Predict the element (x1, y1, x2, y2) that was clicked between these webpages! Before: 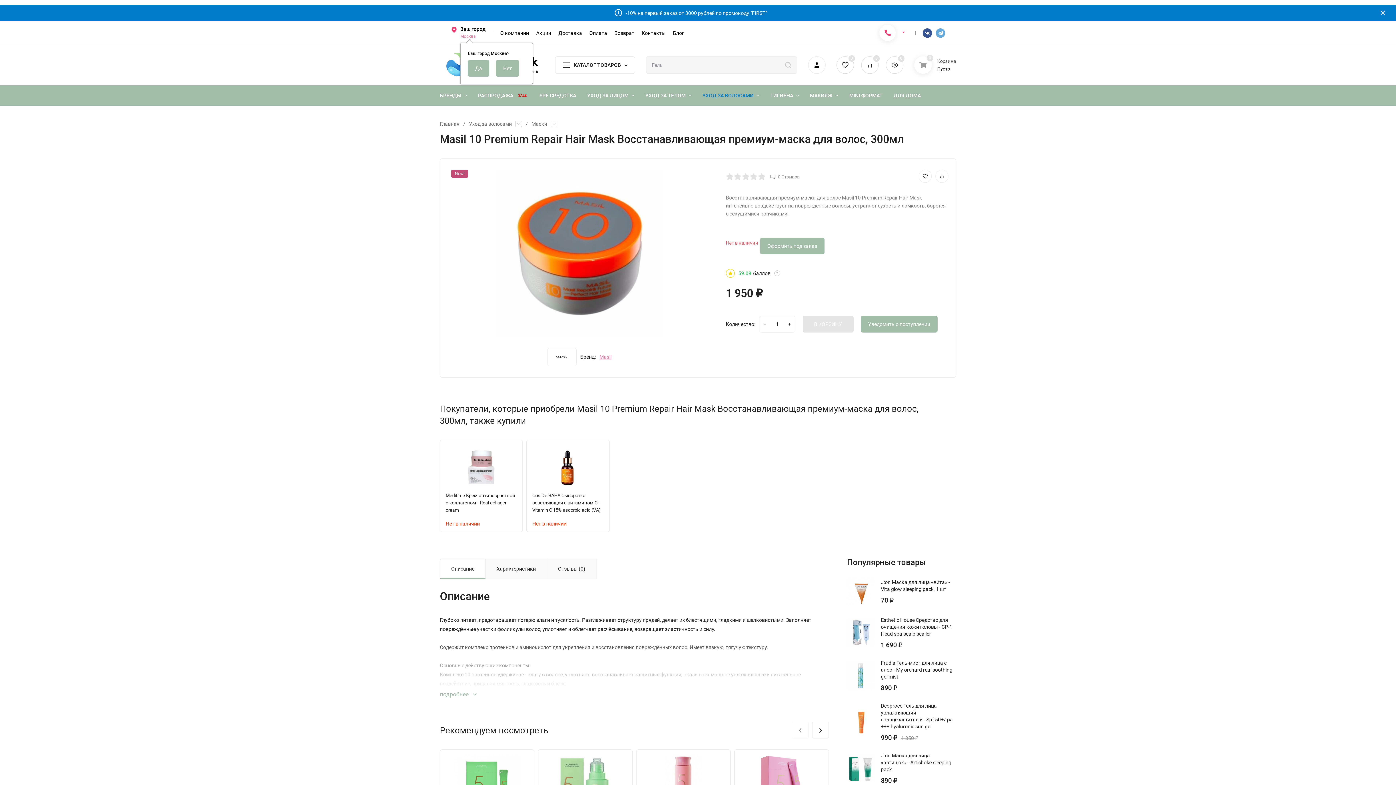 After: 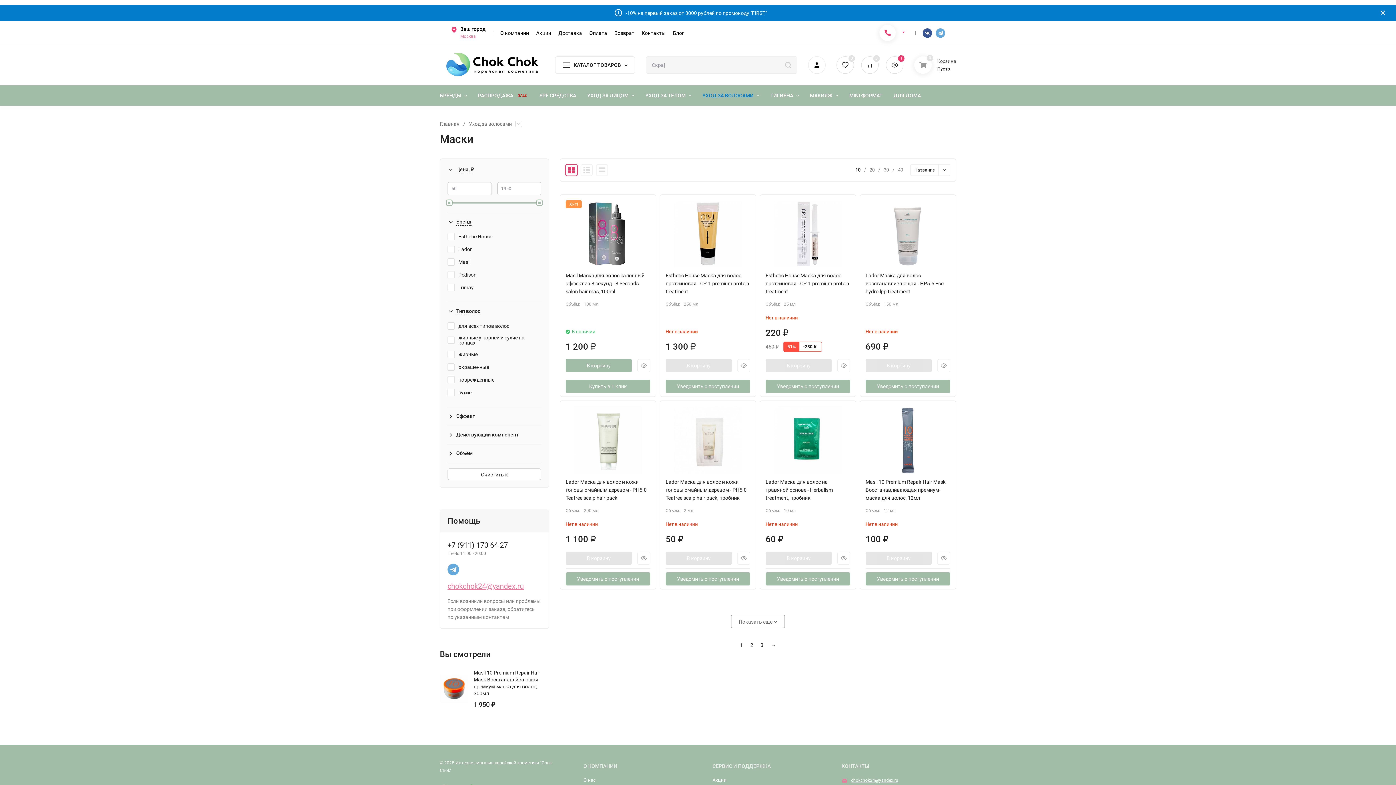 Action: bbox: (531, 121, 547, 126) label: Маски